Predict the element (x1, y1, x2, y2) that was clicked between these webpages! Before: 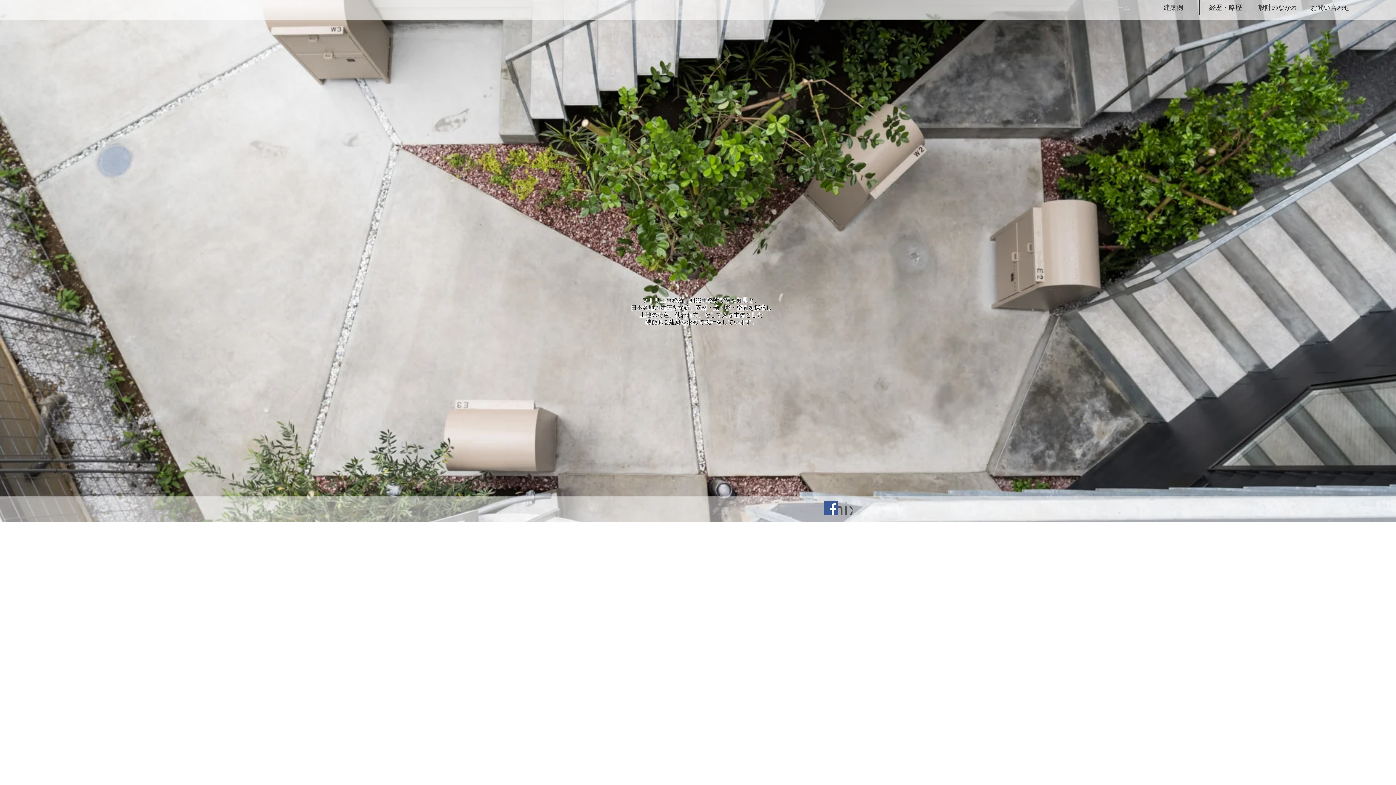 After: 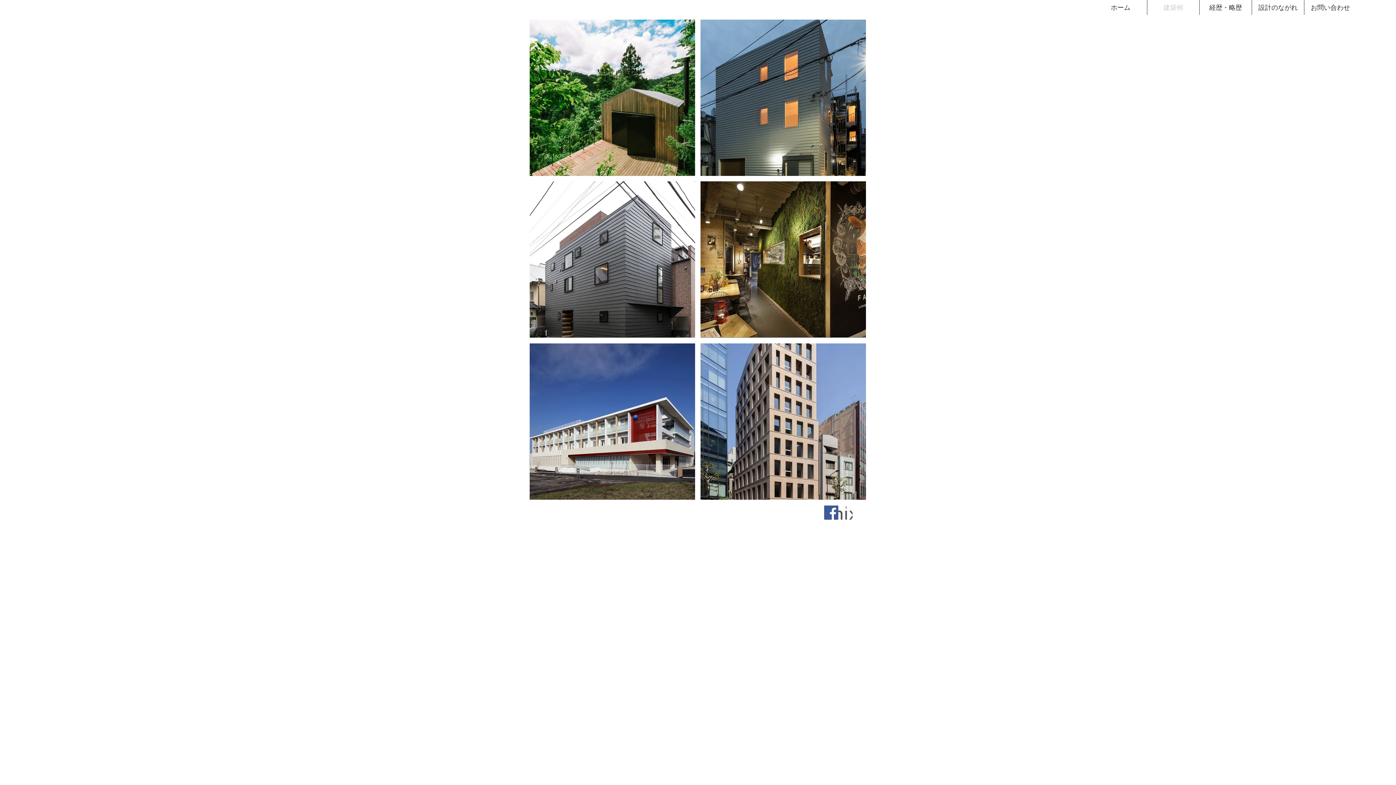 Action: label: 建築例 bbox: (1147, 0, 1199, 14)